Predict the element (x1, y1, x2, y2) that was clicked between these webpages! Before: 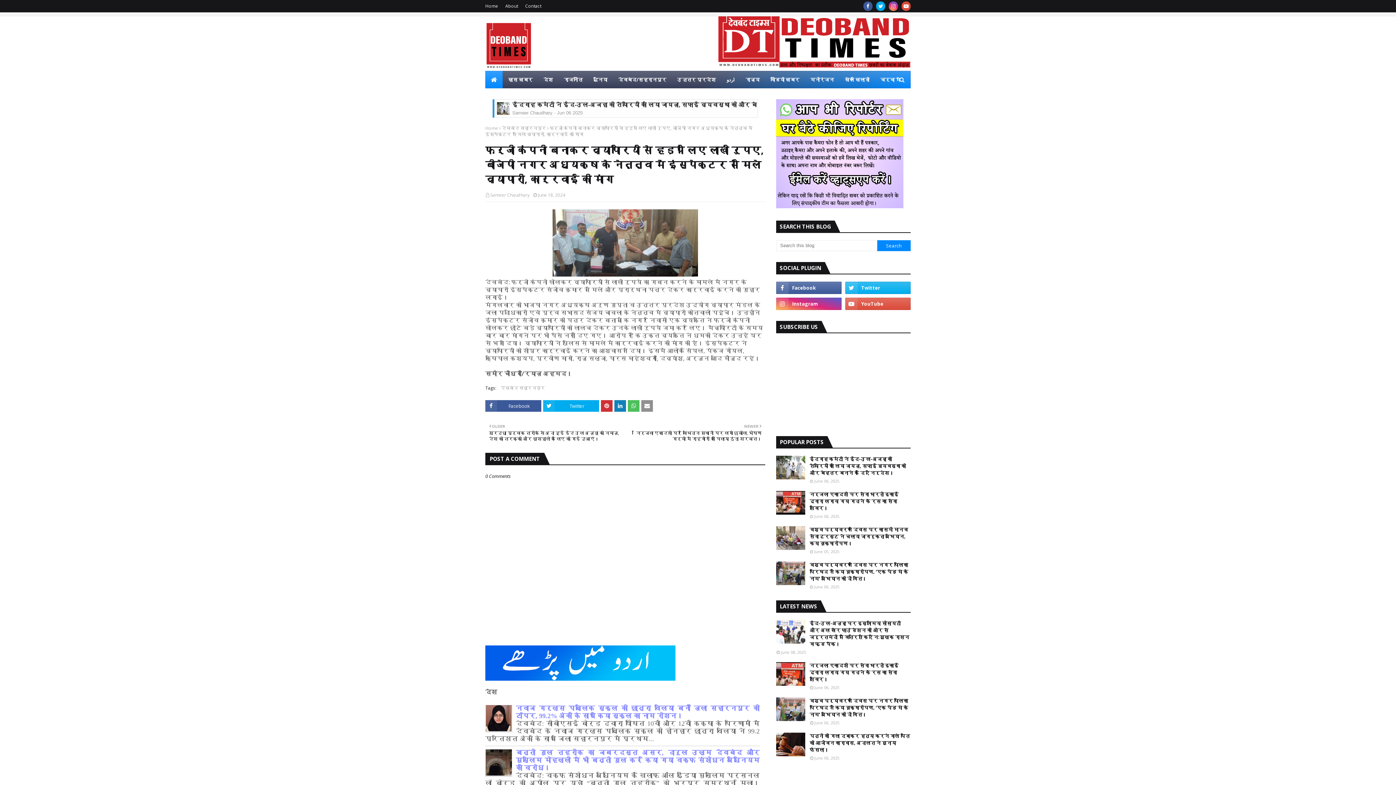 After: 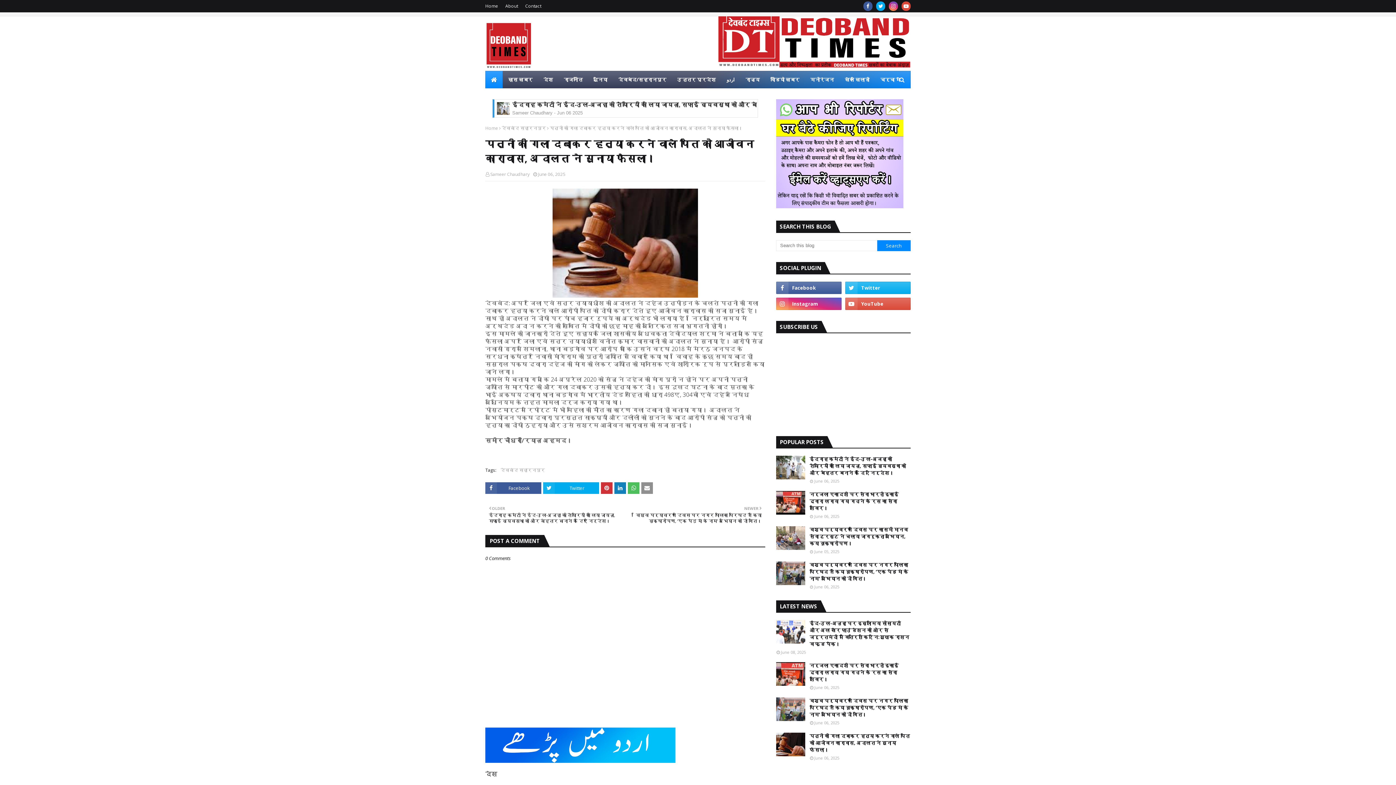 Action: bbox: (776, 733, 805, 756)